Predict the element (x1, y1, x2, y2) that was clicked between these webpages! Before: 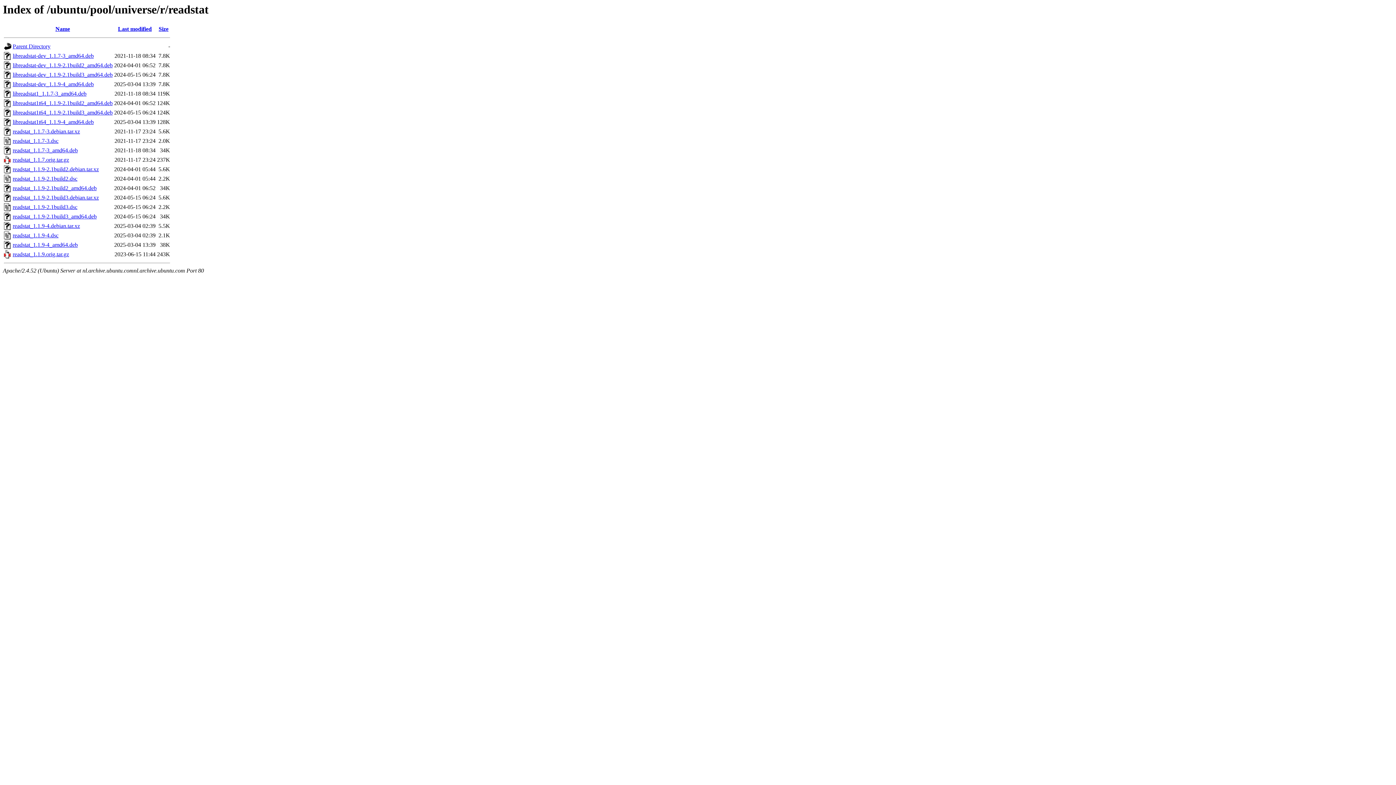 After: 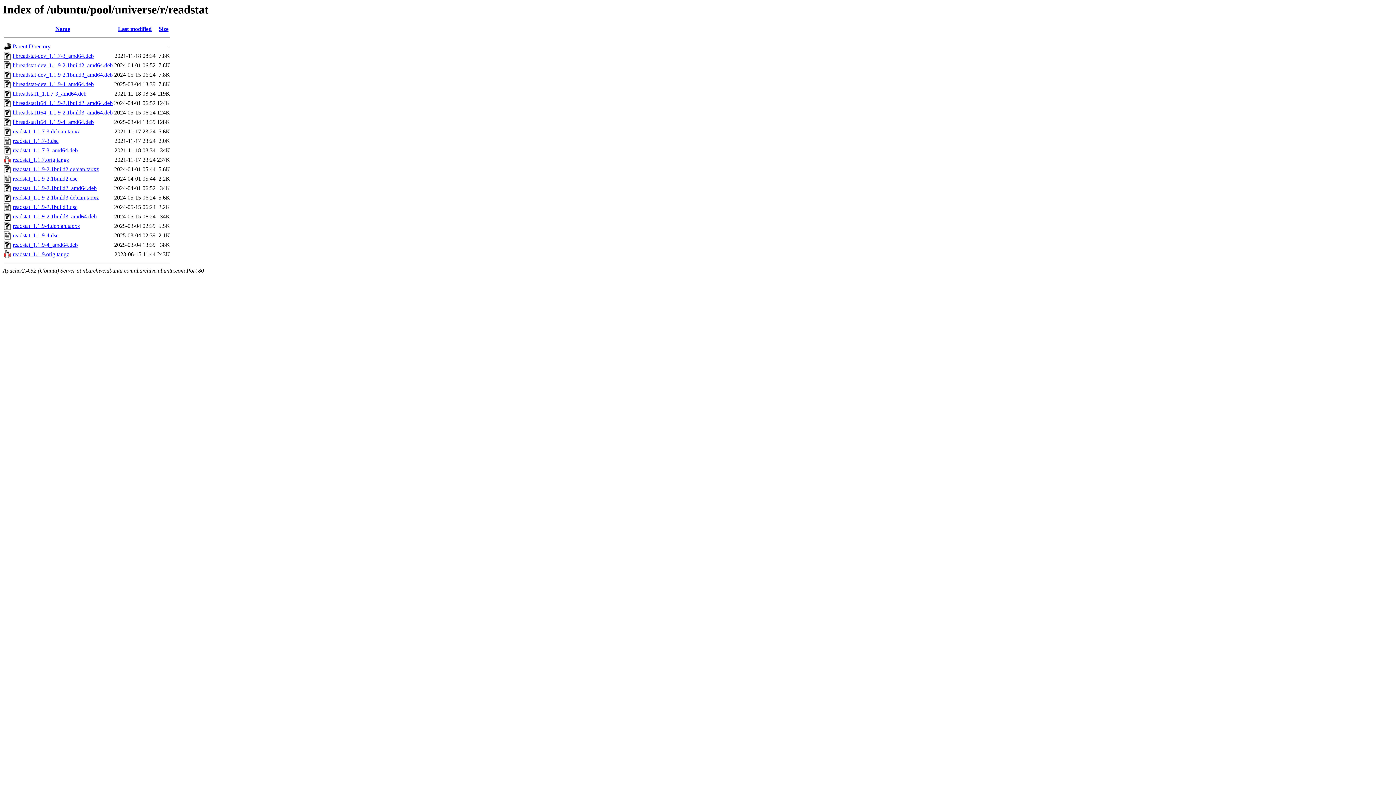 Action: label: libreadstat-dev_1.1.9-2.1build2_amd64.deb bbox: (12, 62, 112, 68)